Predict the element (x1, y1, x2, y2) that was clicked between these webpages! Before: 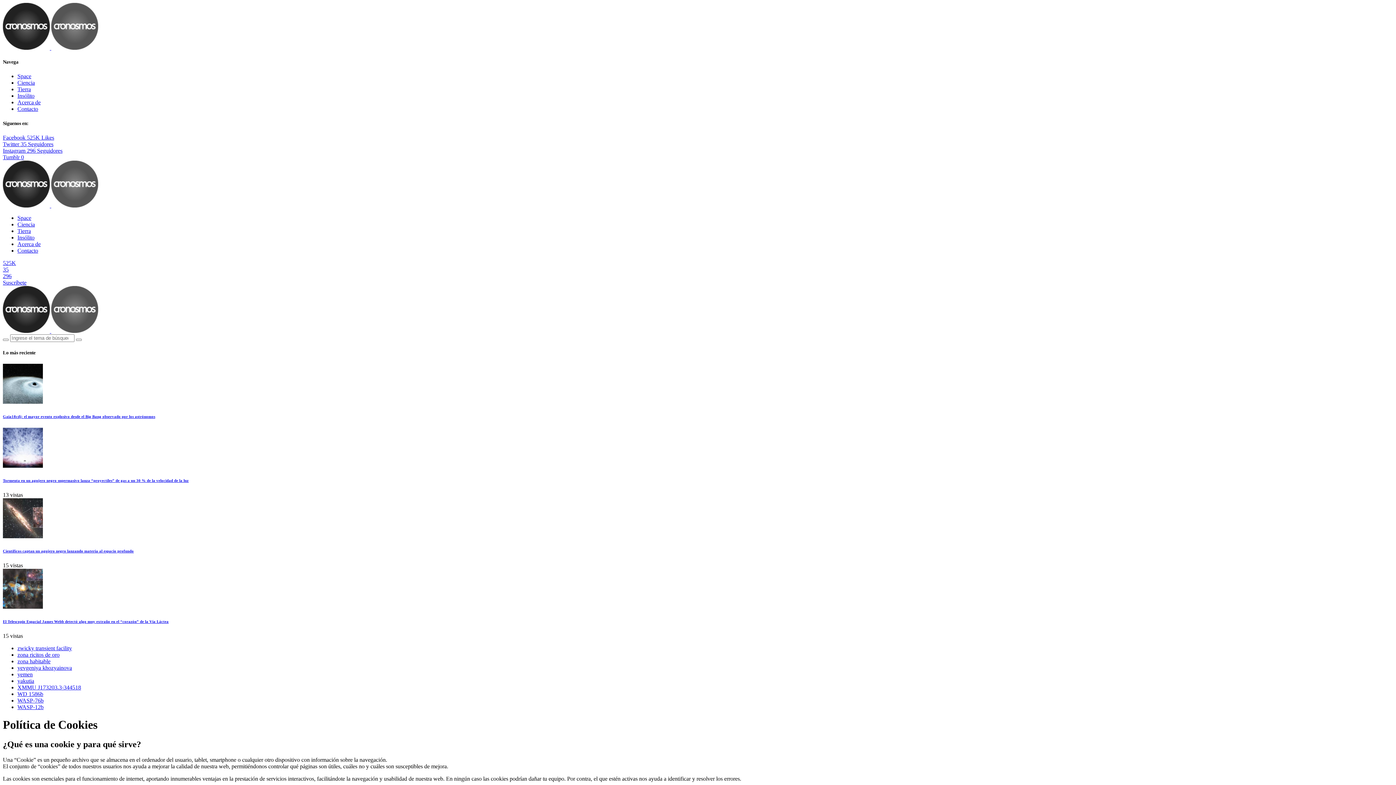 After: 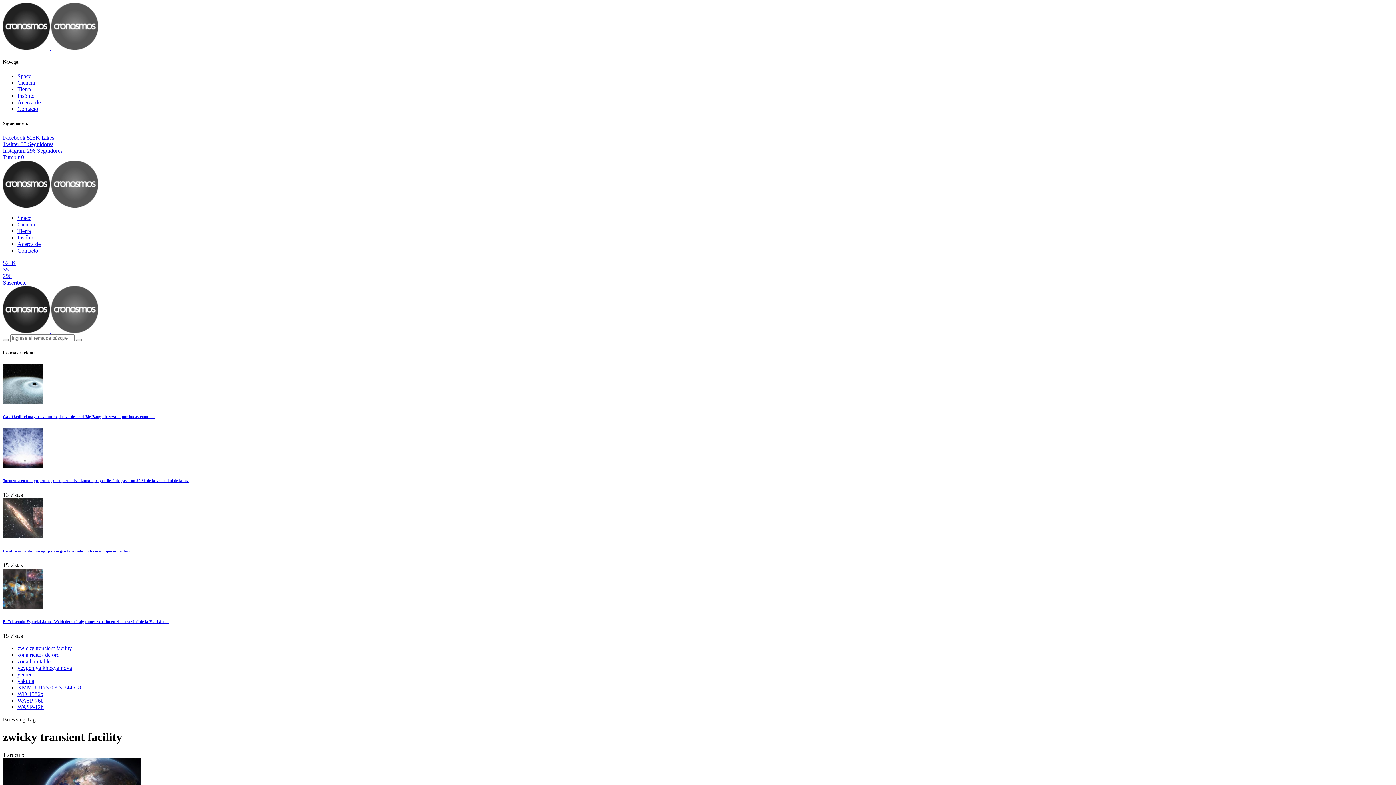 Action: label: zwicky transient facility bbox: (17, 645, 72, 651)